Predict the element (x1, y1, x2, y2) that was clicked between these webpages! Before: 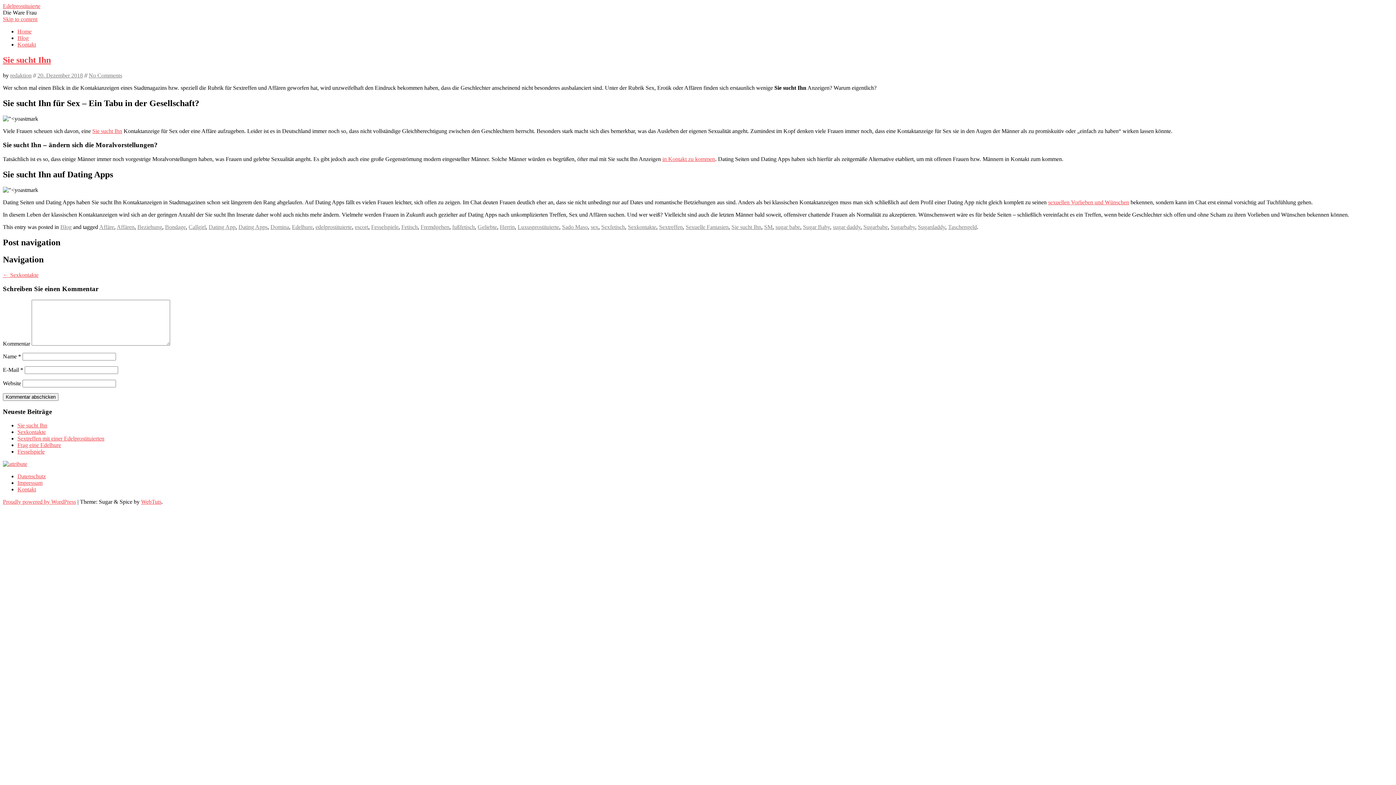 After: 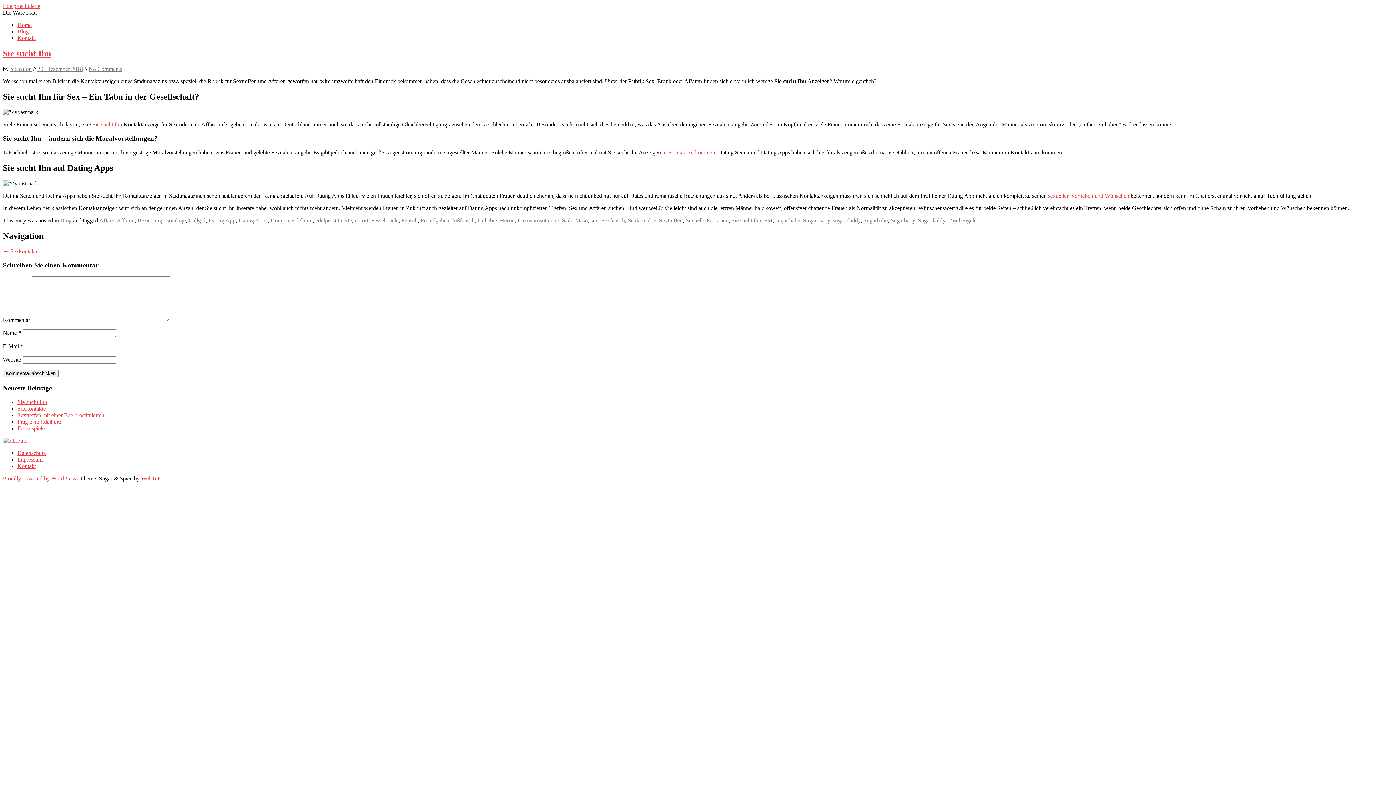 Action: label: Sie sucht Ihn bbox: (2, 55, 50, 64)